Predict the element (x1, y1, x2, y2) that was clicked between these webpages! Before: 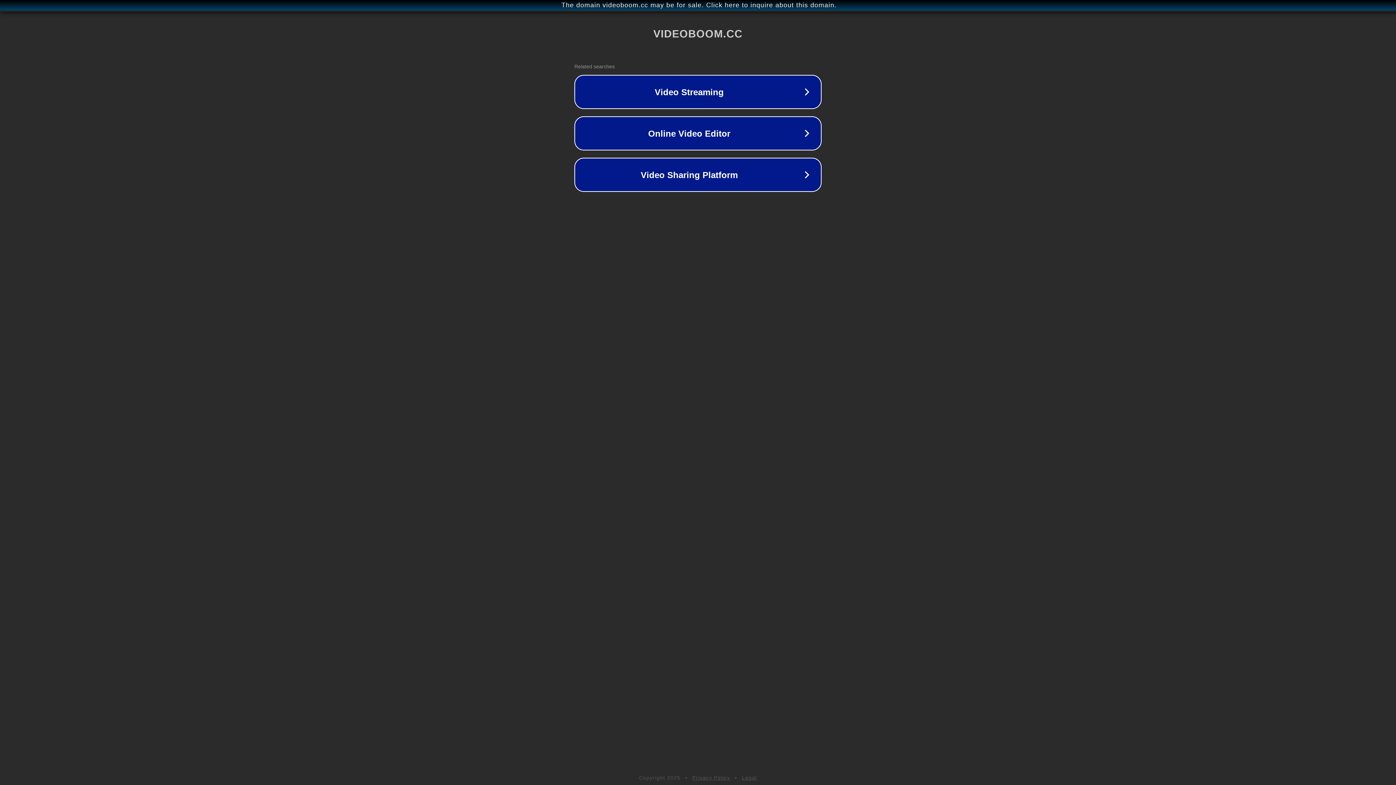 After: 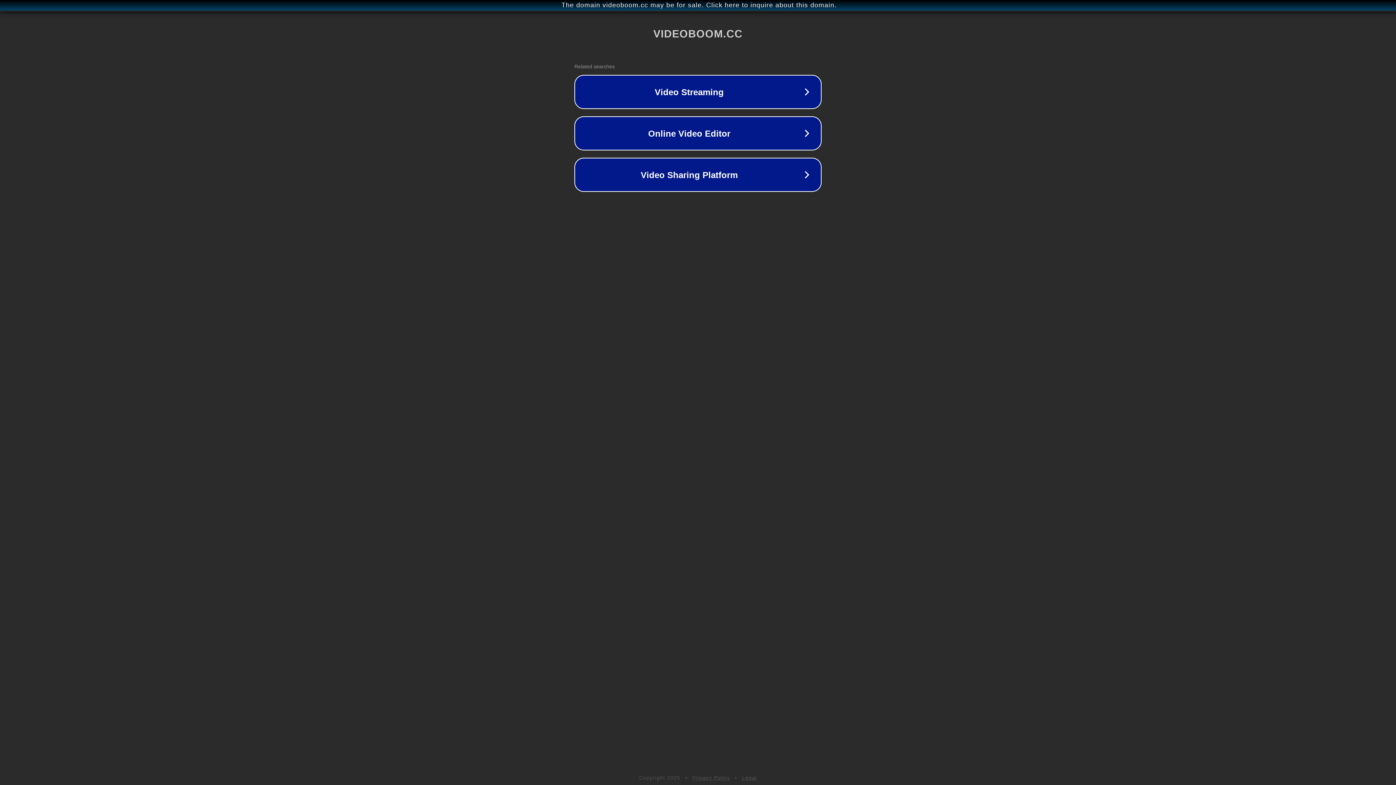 Action: bbox: (742, 775, 757, 781) label: Legal